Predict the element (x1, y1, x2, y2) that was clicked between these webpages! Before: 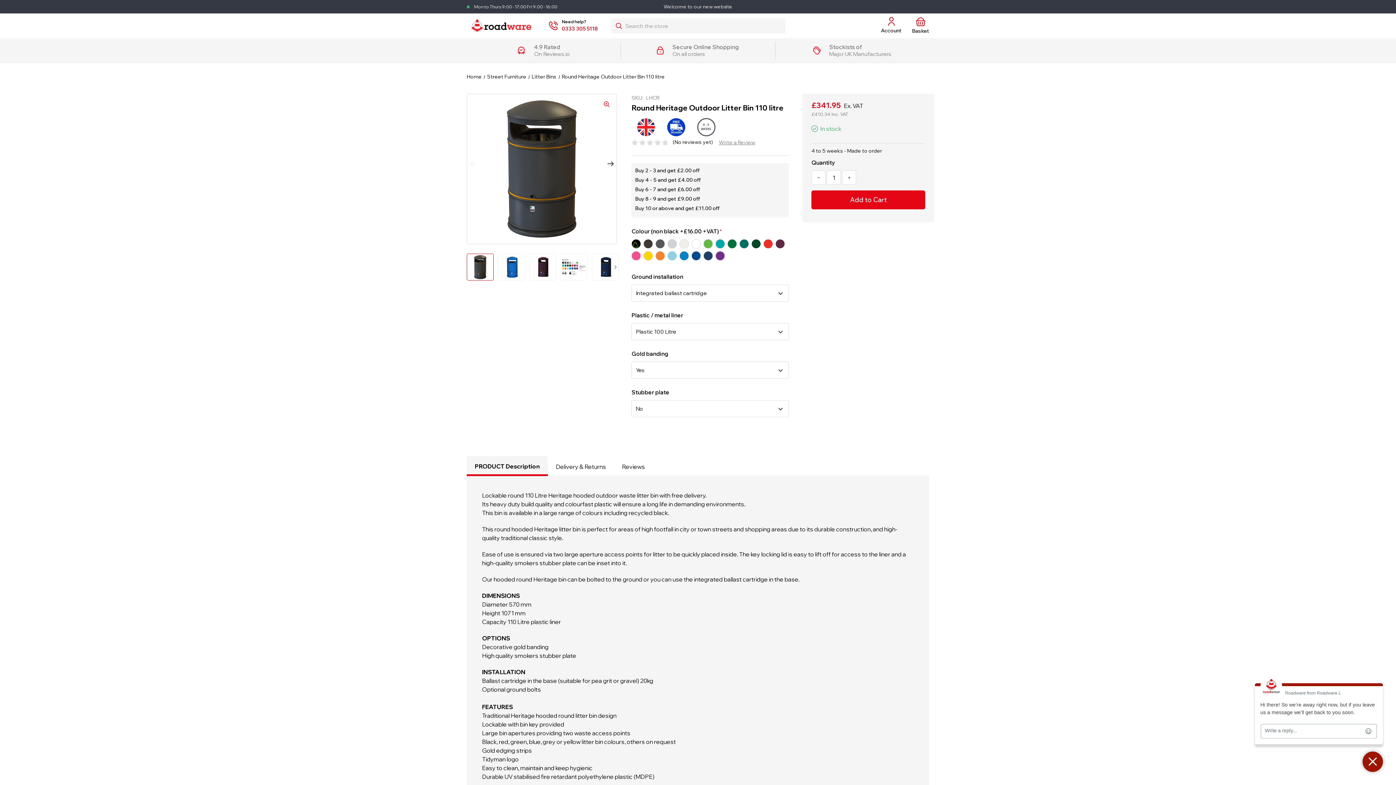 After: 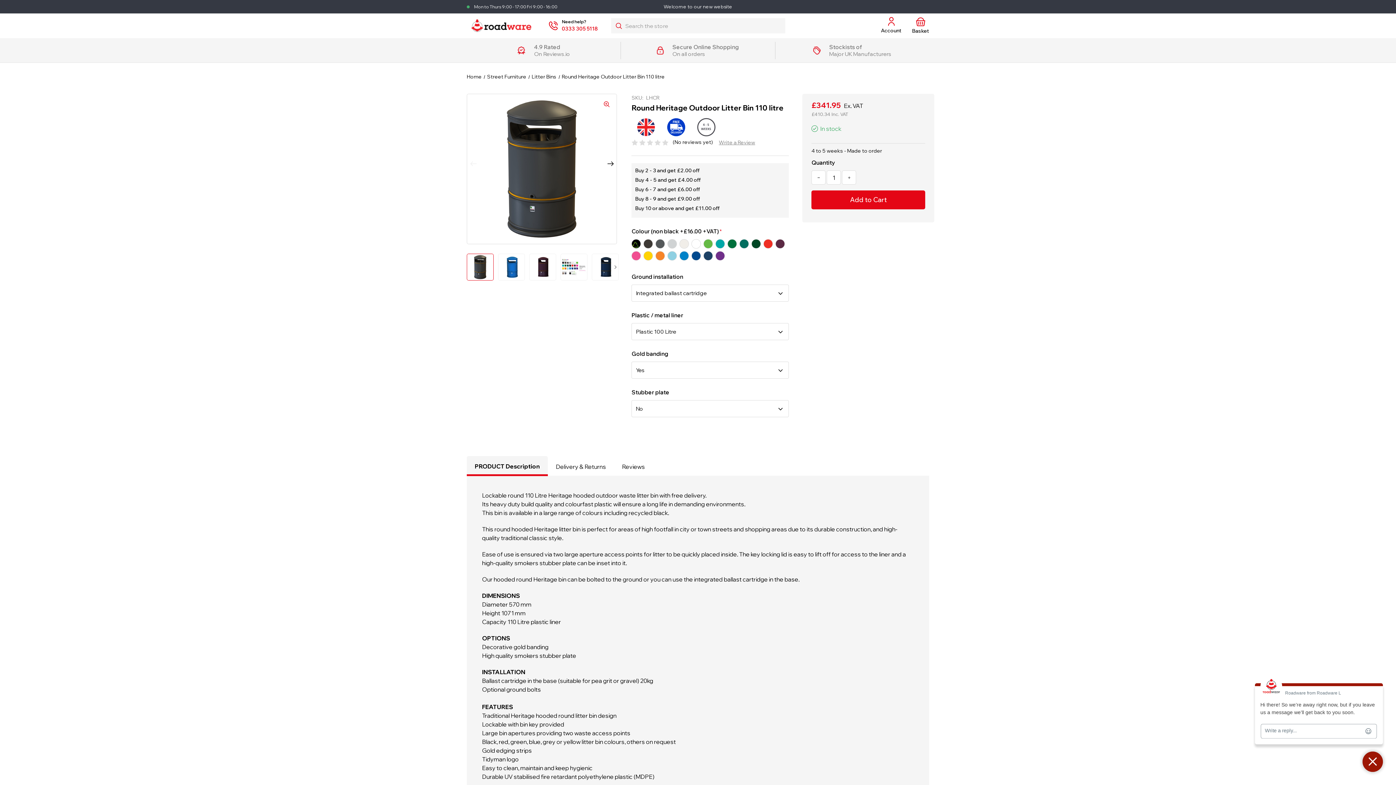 Action: bbox: (811, 168, 825, 182) label: Decrease Quantity of Round Heritage Outdoor Litter Bin 110 litre